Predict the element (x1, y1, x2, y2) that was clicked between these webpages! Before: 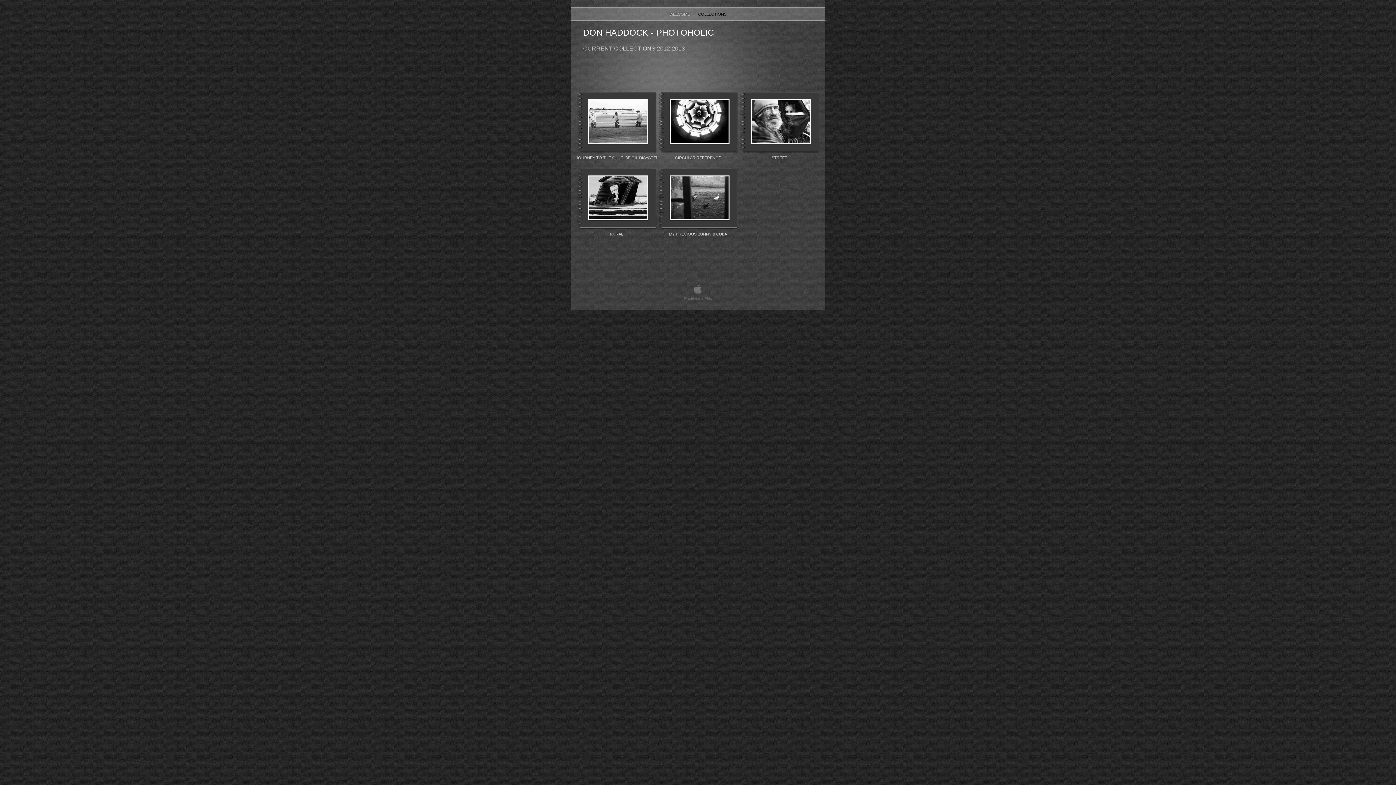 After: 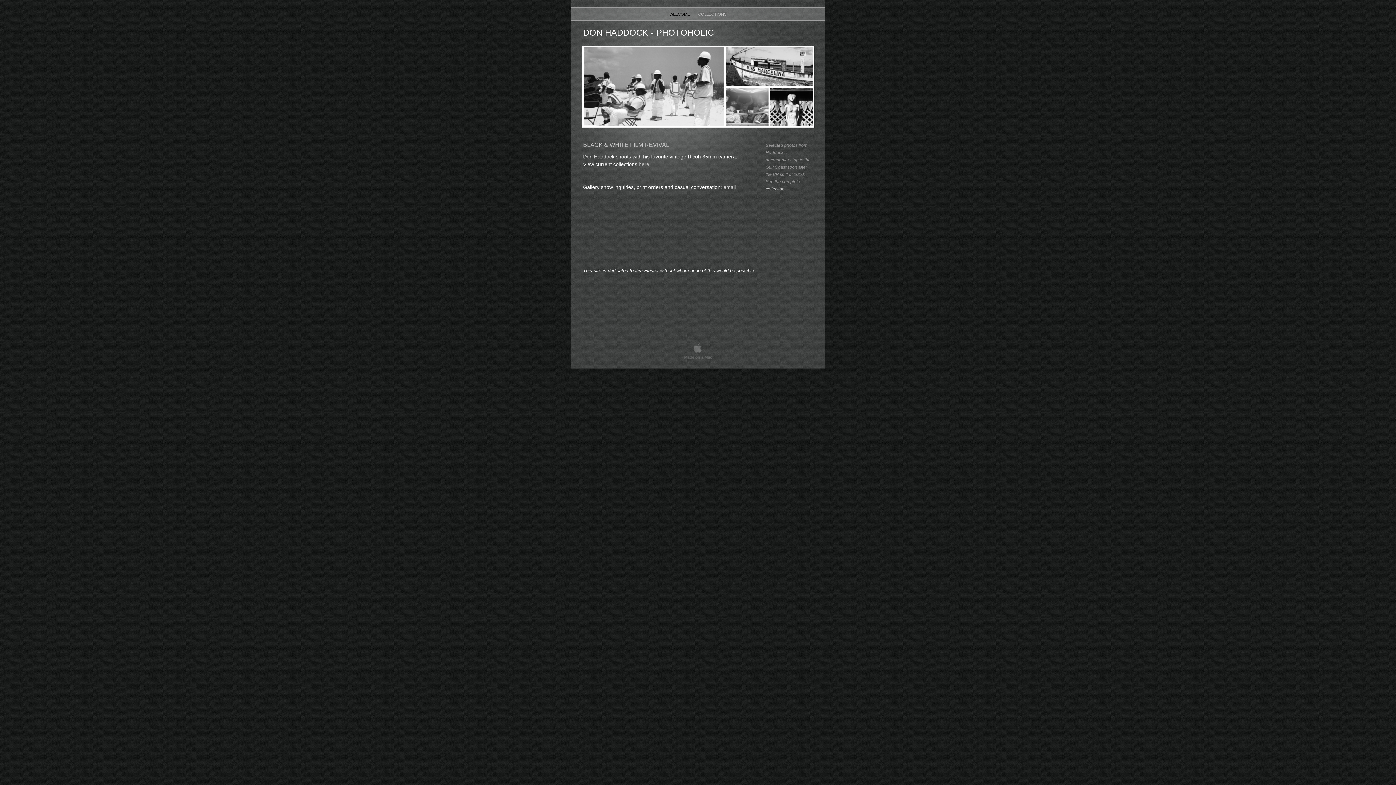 Action: label: WELCOME  bbox: (669, 12, 691, 16)